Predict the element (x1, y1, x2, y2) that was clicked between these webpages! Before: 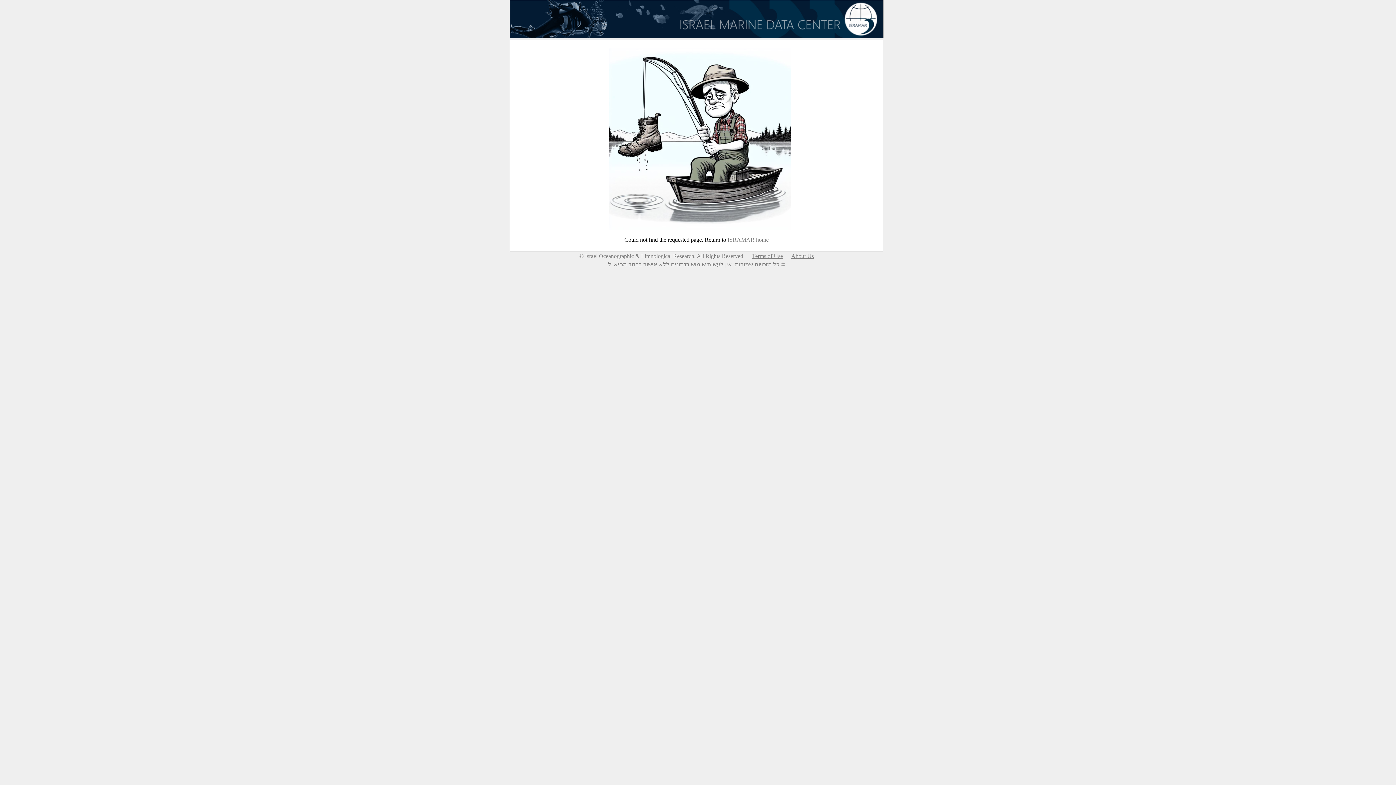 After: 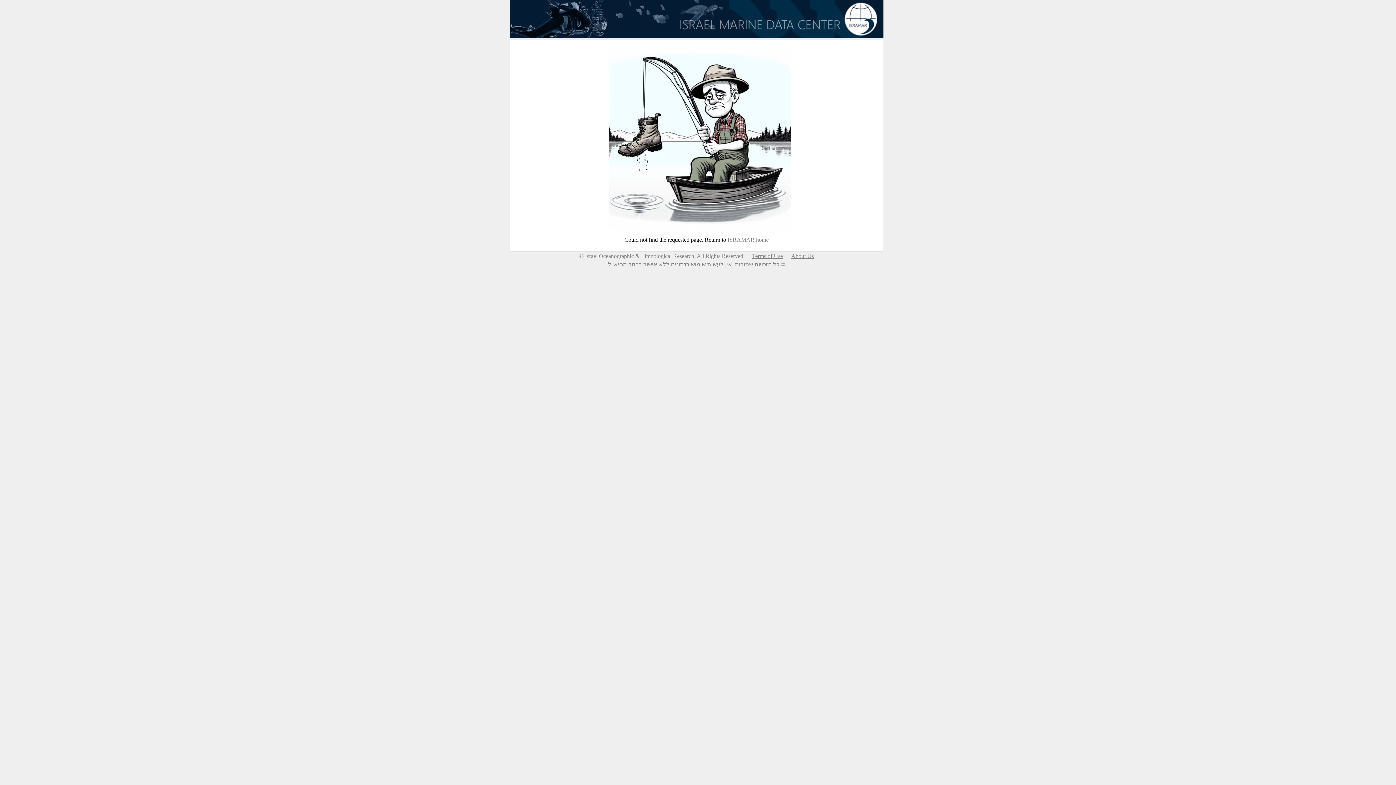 Action: label: Terms of Use bbox: (752, 253, 783, 259)